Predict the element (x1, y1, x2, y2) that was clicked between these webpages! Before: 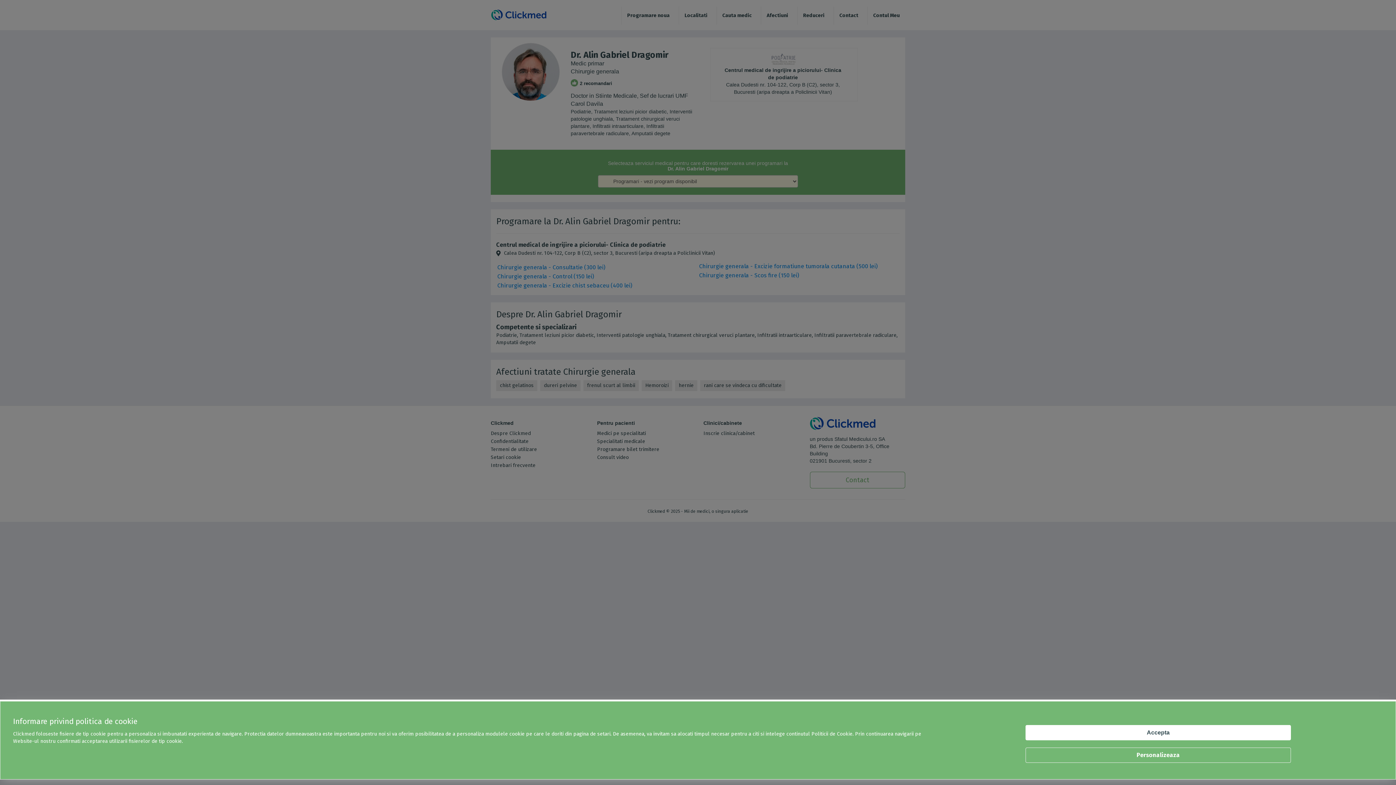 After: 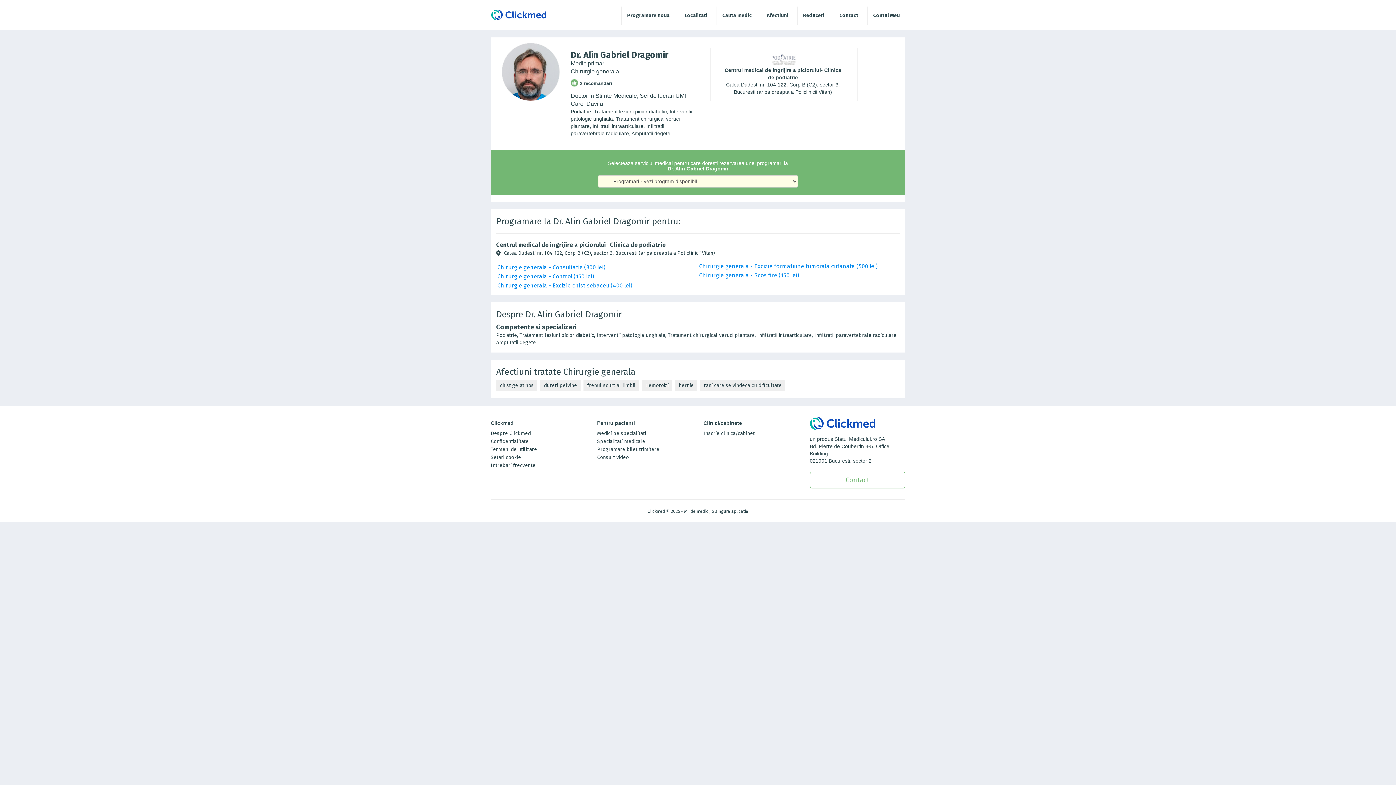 Action: bbox: (1025, 725, 1291, 740) label: Accepta